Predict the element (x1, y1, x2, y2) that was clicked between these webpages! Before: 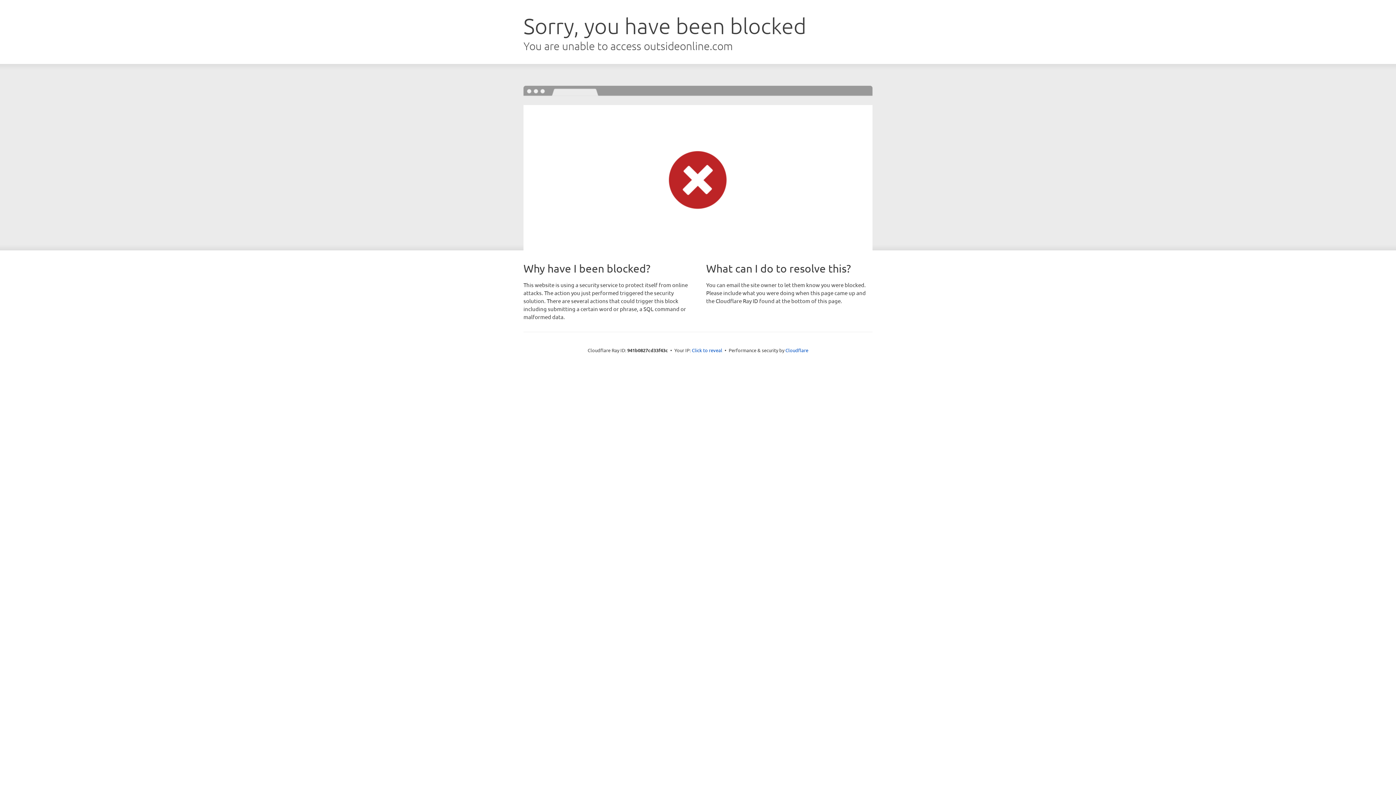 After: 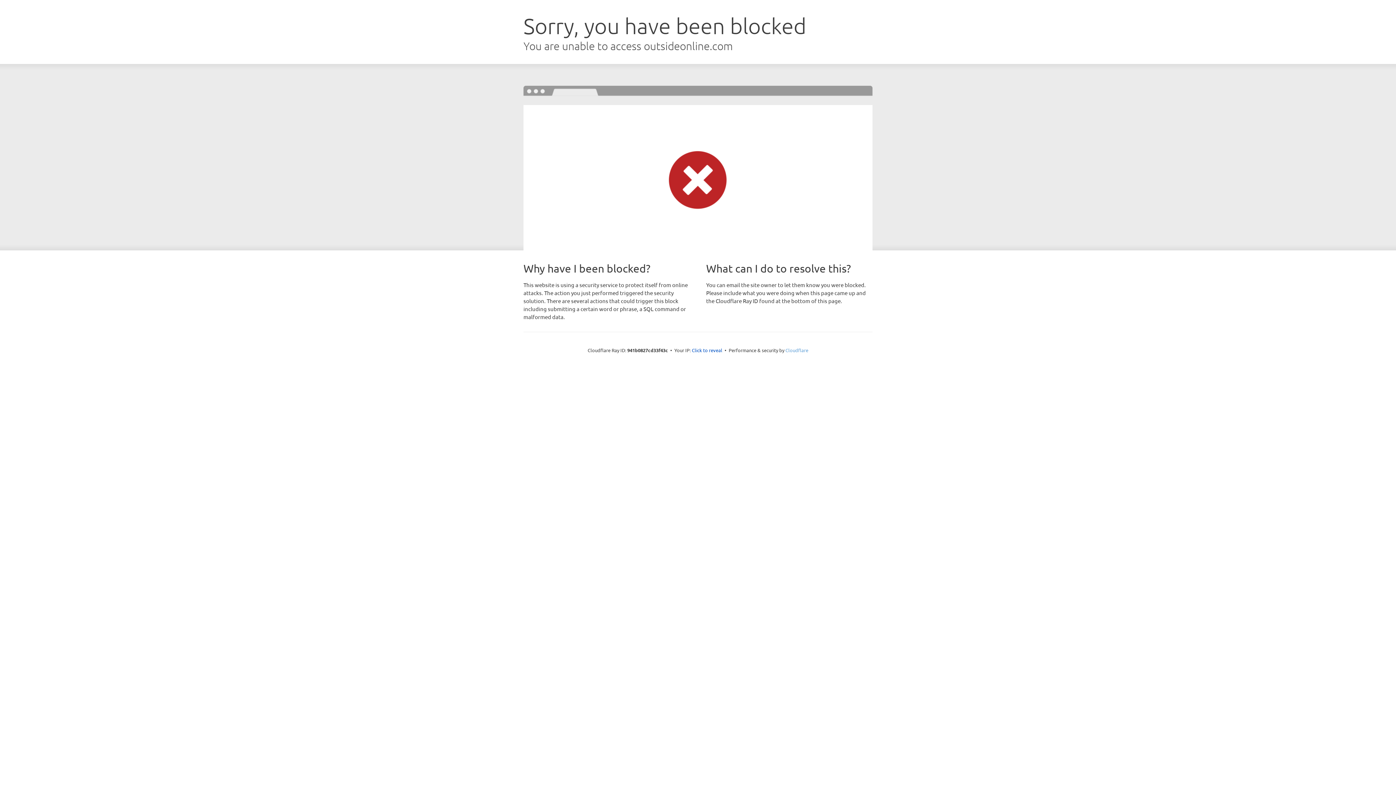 Action: bbox: (785, 347, 808, 353) label: Cloudflare